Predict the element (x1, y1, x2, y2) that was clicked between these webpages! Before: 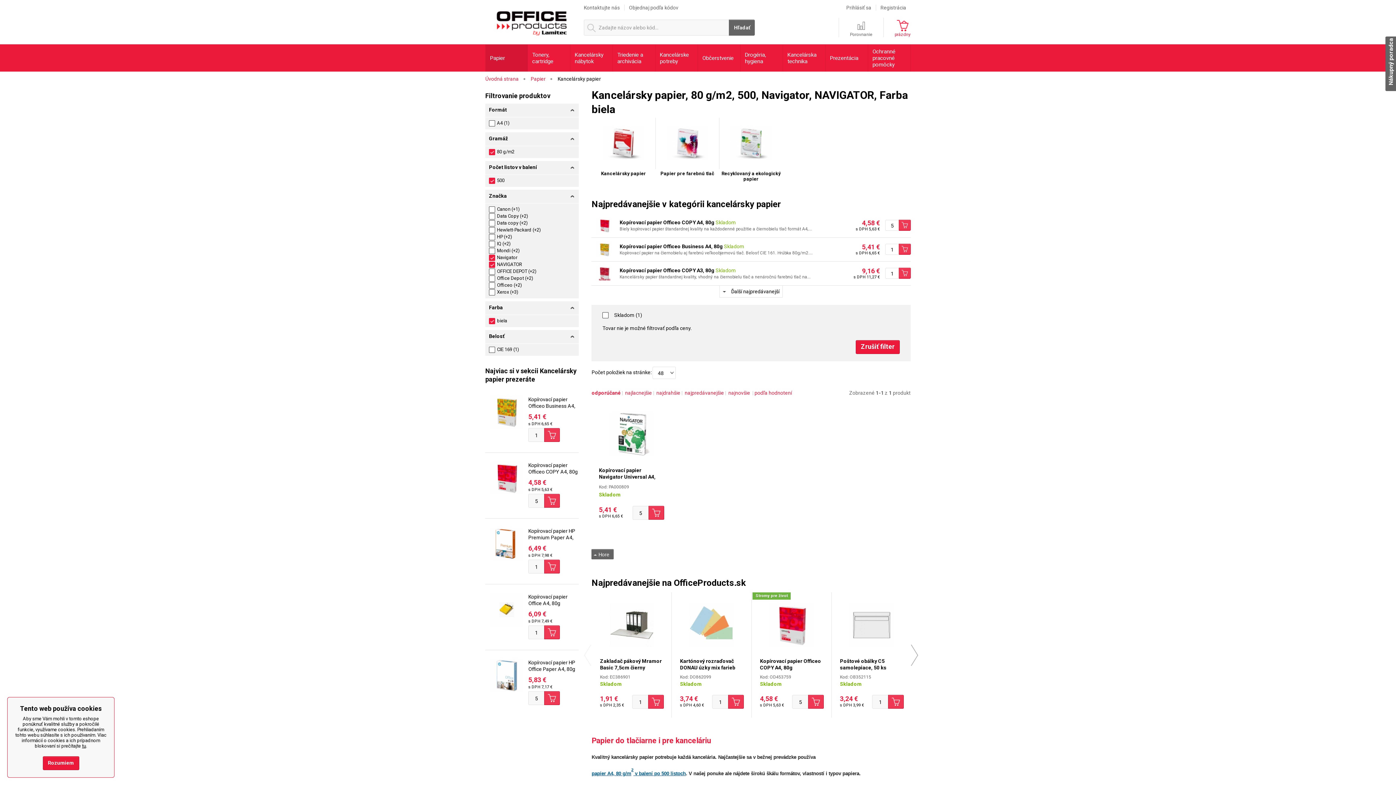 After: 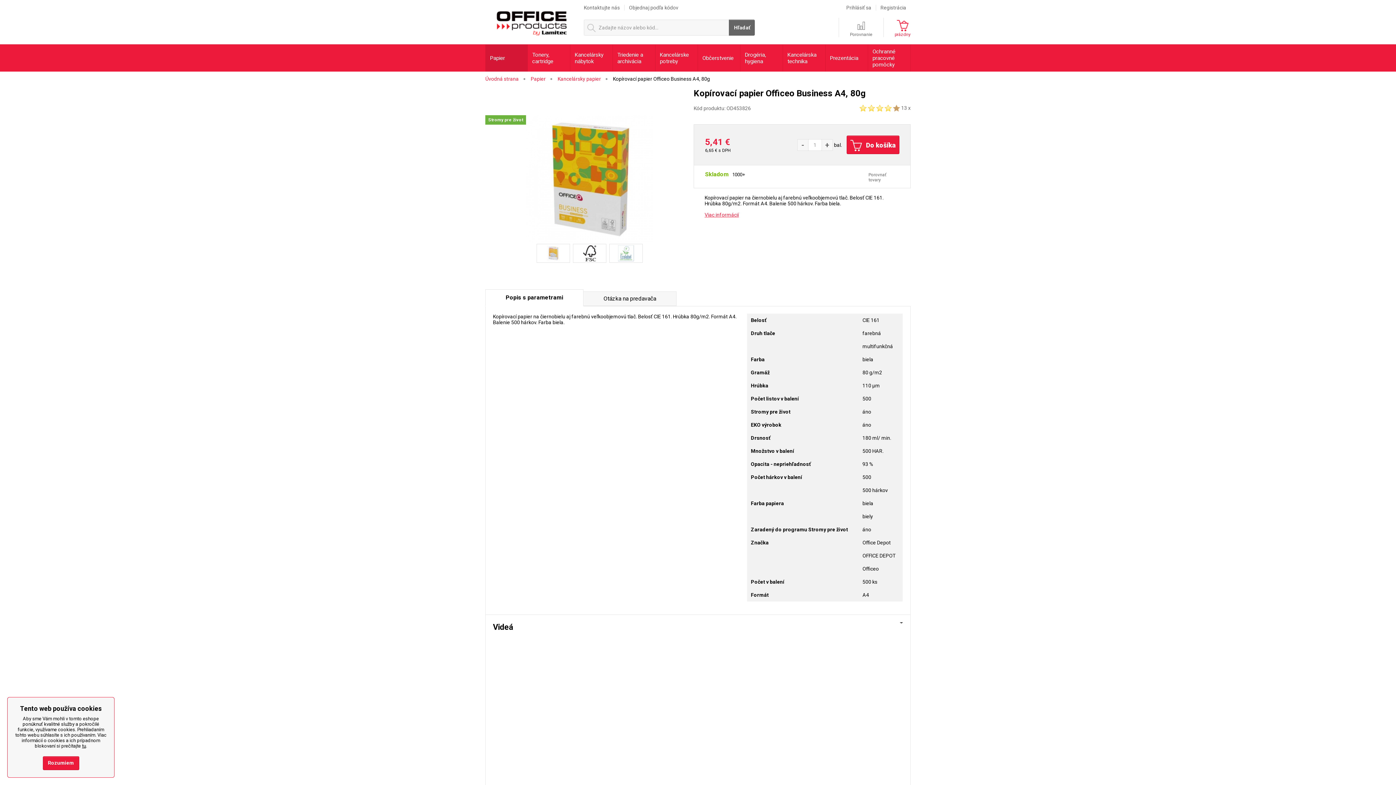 Action: label: Kopírovací papier Officeo Business A4, 80g bbox: (619, 243, 723, 249)